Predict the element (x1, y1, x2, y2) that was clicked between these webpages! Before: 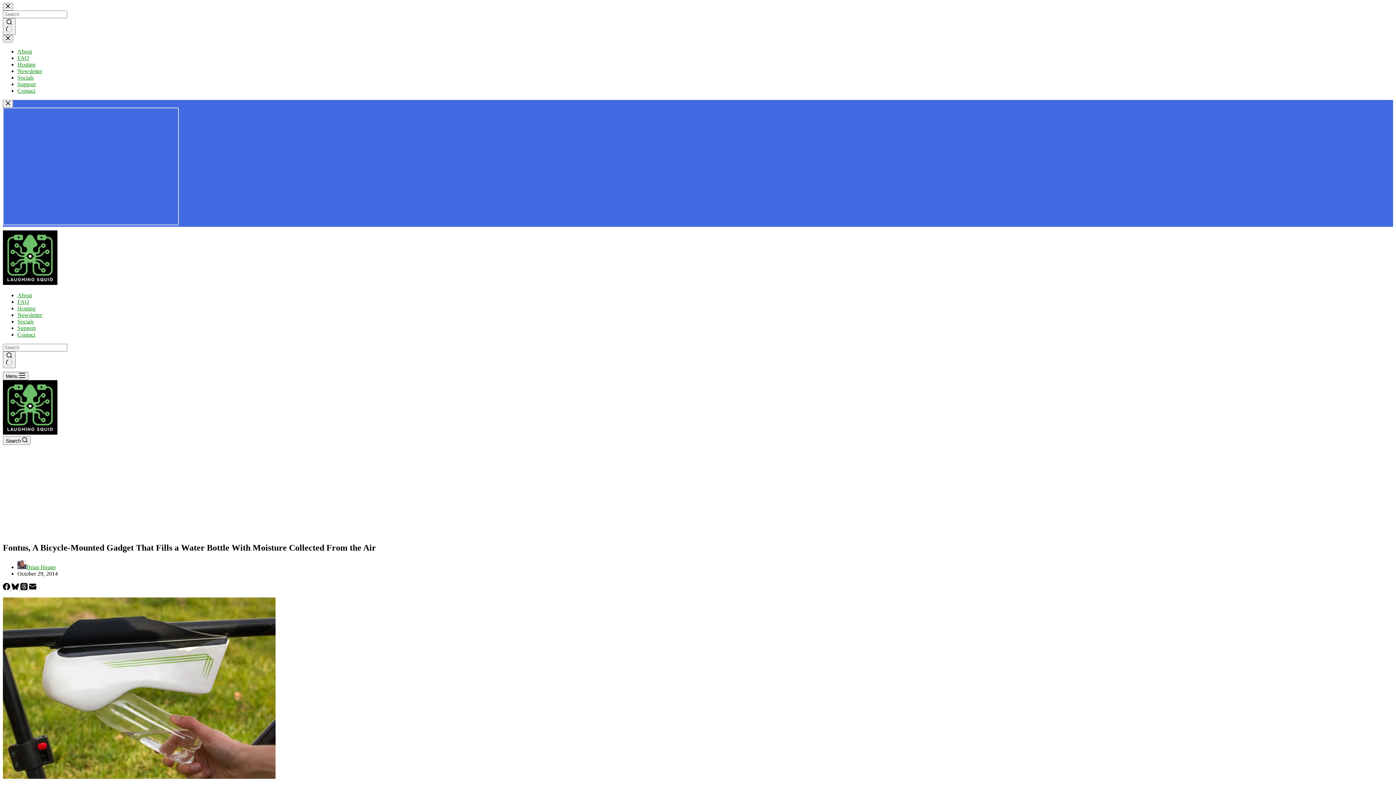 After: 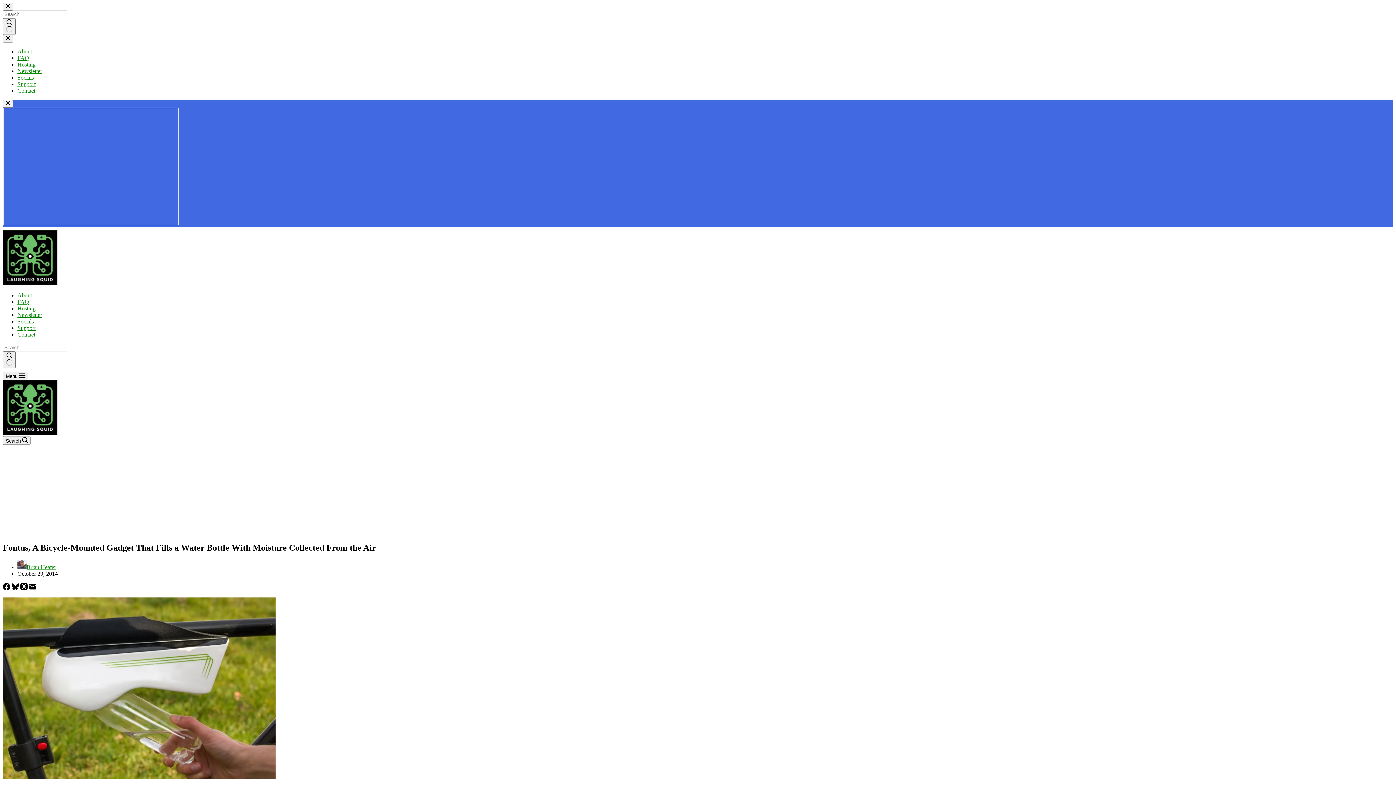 Action: bbox: (11, 585, 20, 591) label: Bluesky